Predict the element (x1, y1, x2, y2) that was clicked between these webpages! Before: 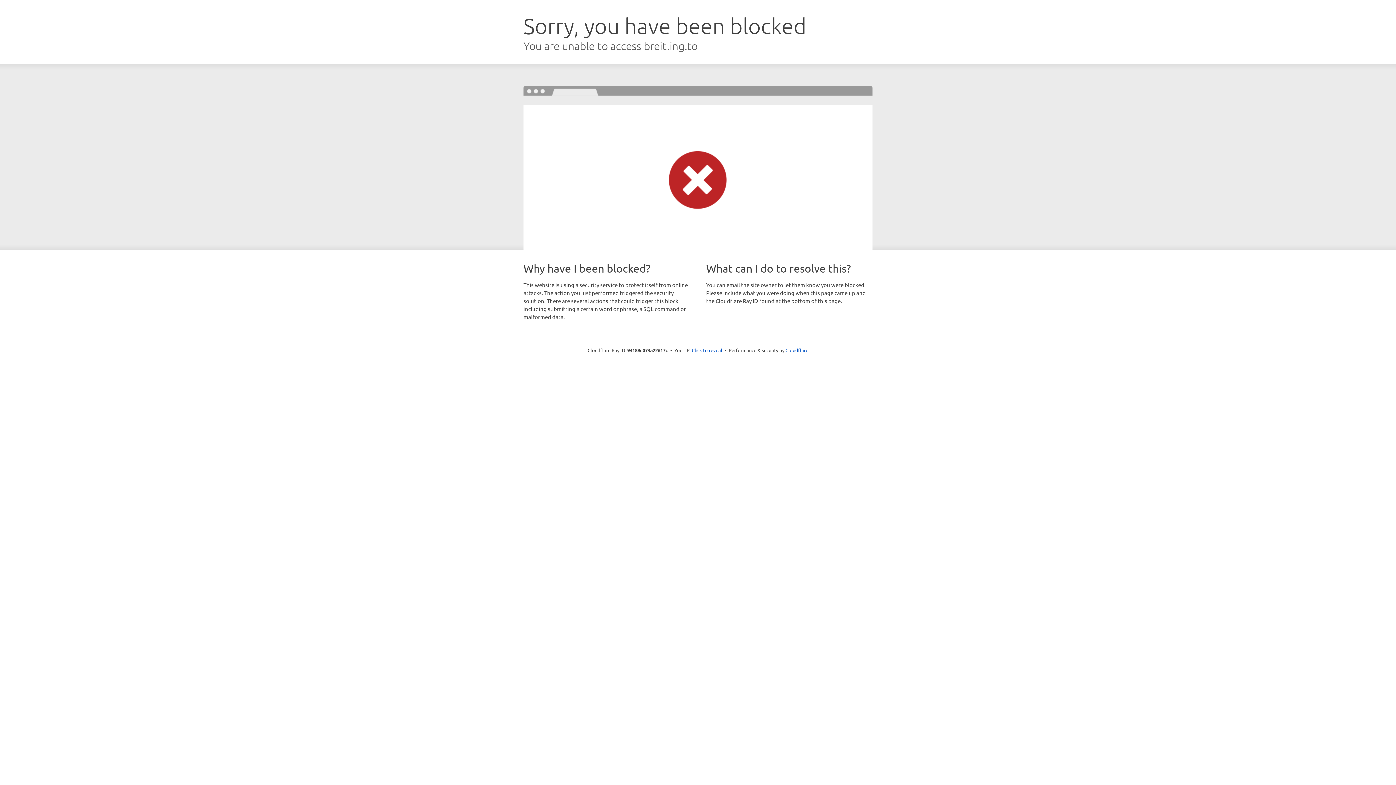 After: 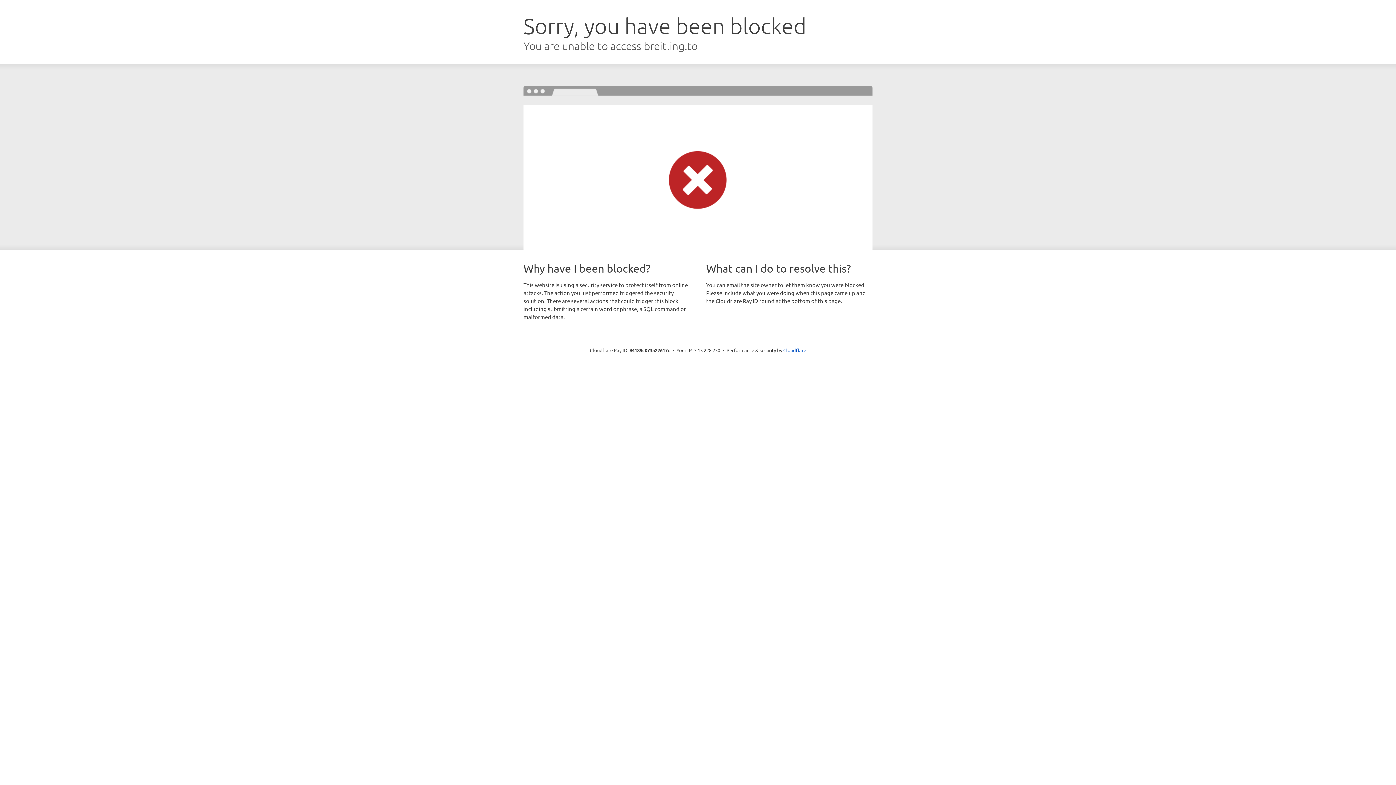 Action: bbox: (692, 346, 722, 353) label: Click to reveal